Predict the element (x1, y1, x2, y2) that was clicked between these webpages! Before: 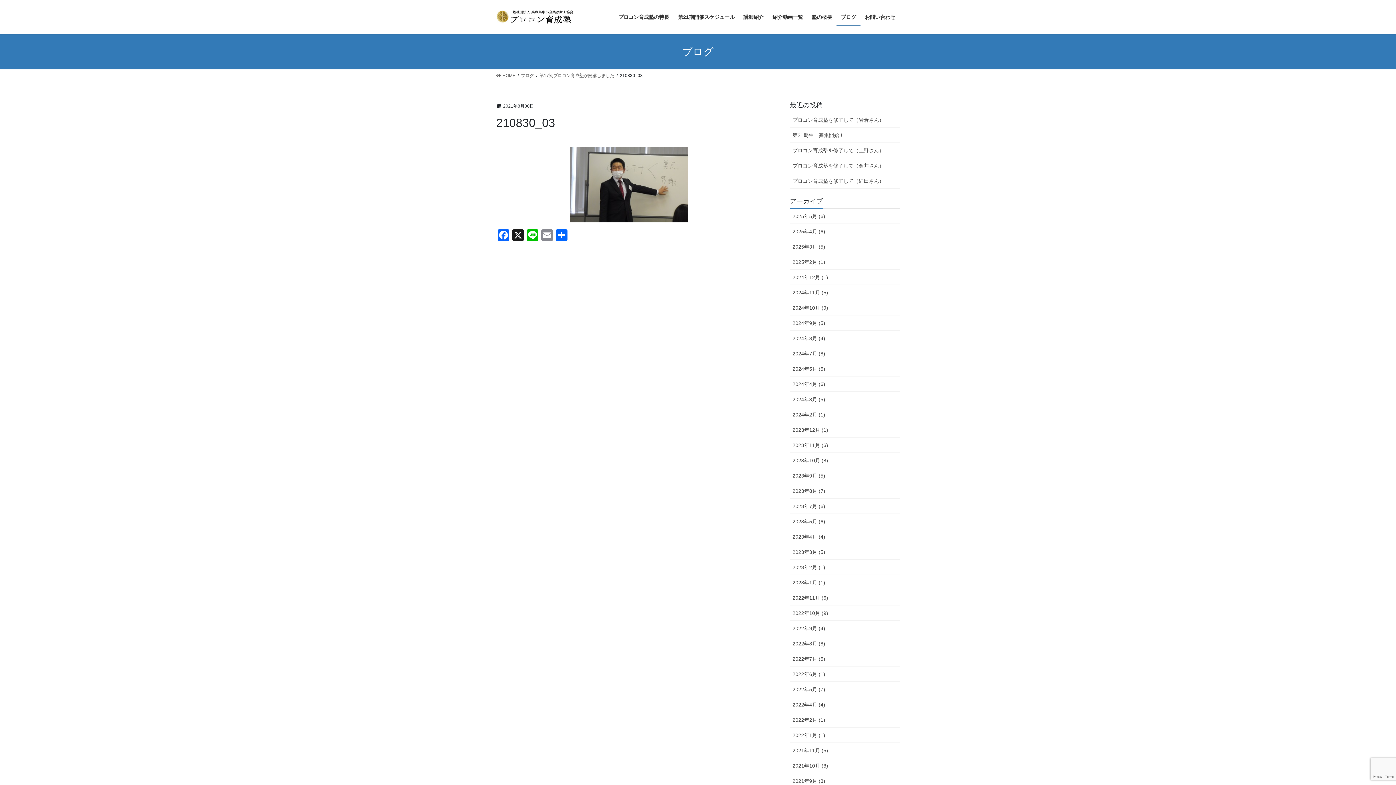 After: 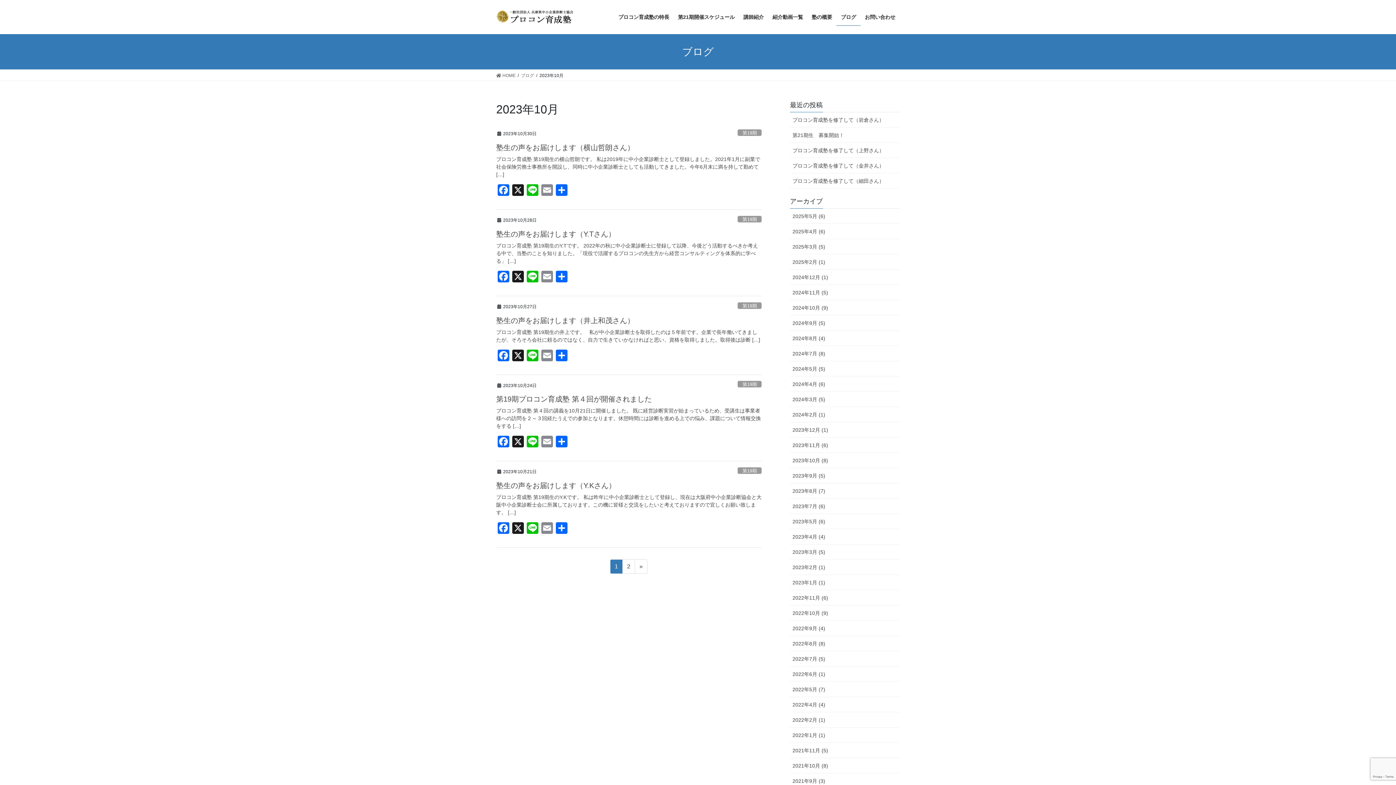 Action: bbox: (790, 453, 900, 468) label: 2023年10月 (8)